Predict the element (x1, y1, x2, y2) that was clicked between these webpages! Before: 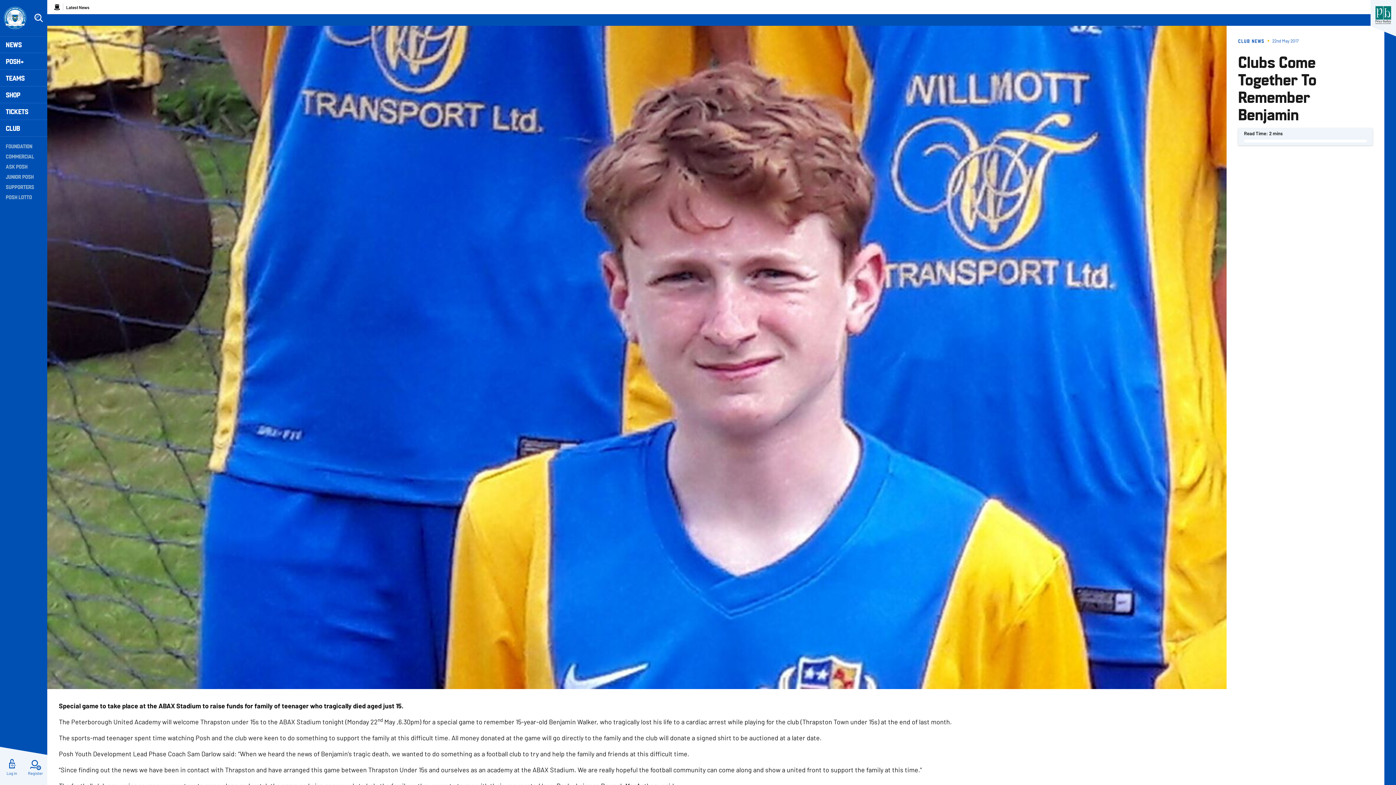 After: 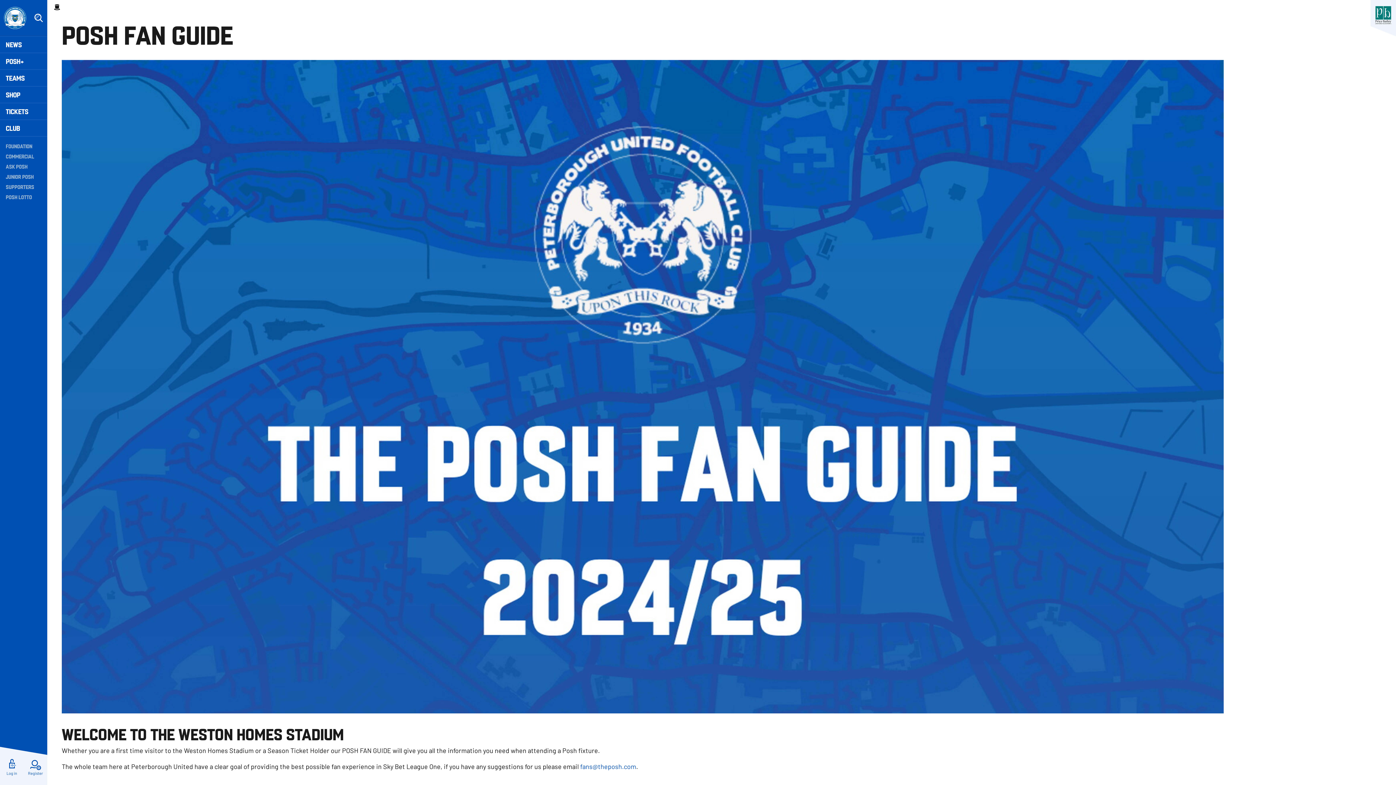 Action: label: SUPPORTERS bbox: (5, 183, 41, 190)